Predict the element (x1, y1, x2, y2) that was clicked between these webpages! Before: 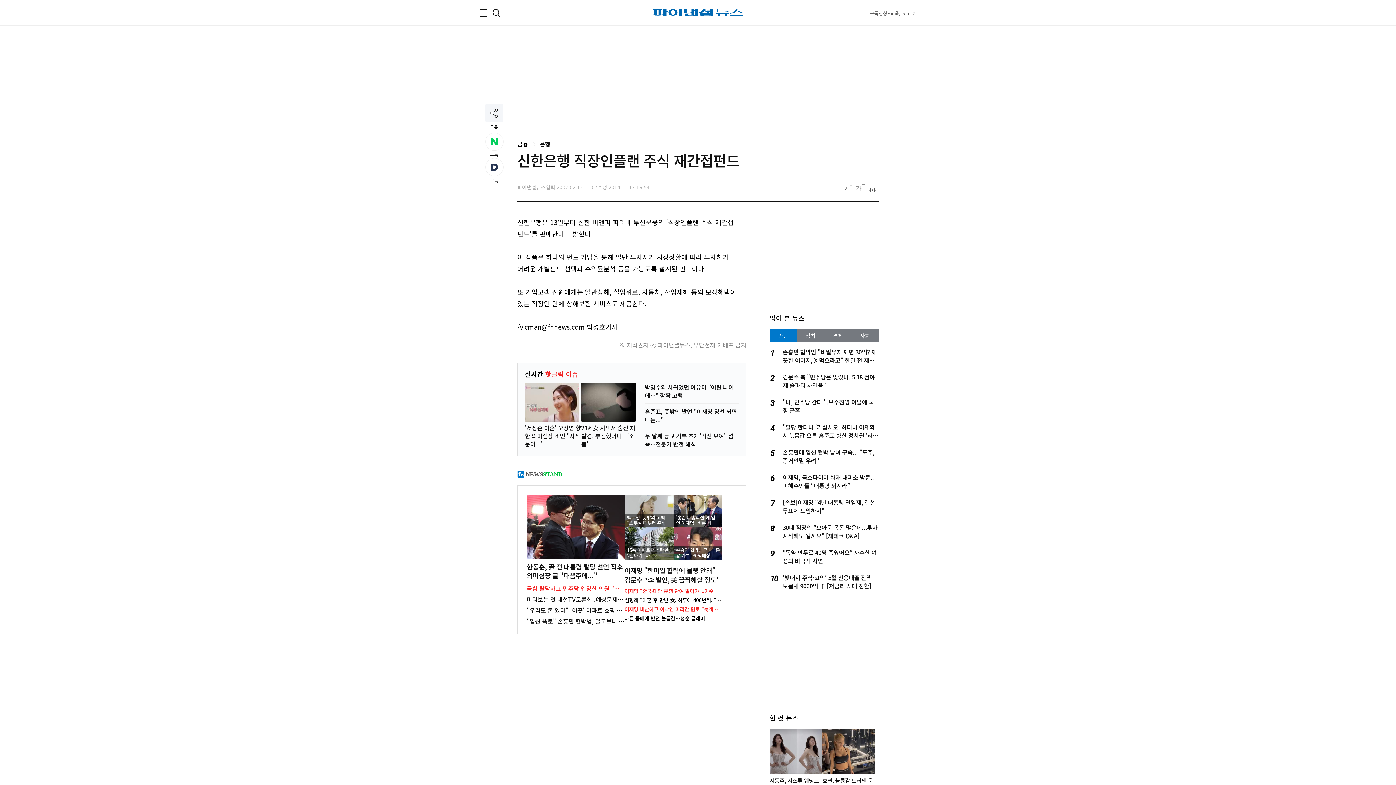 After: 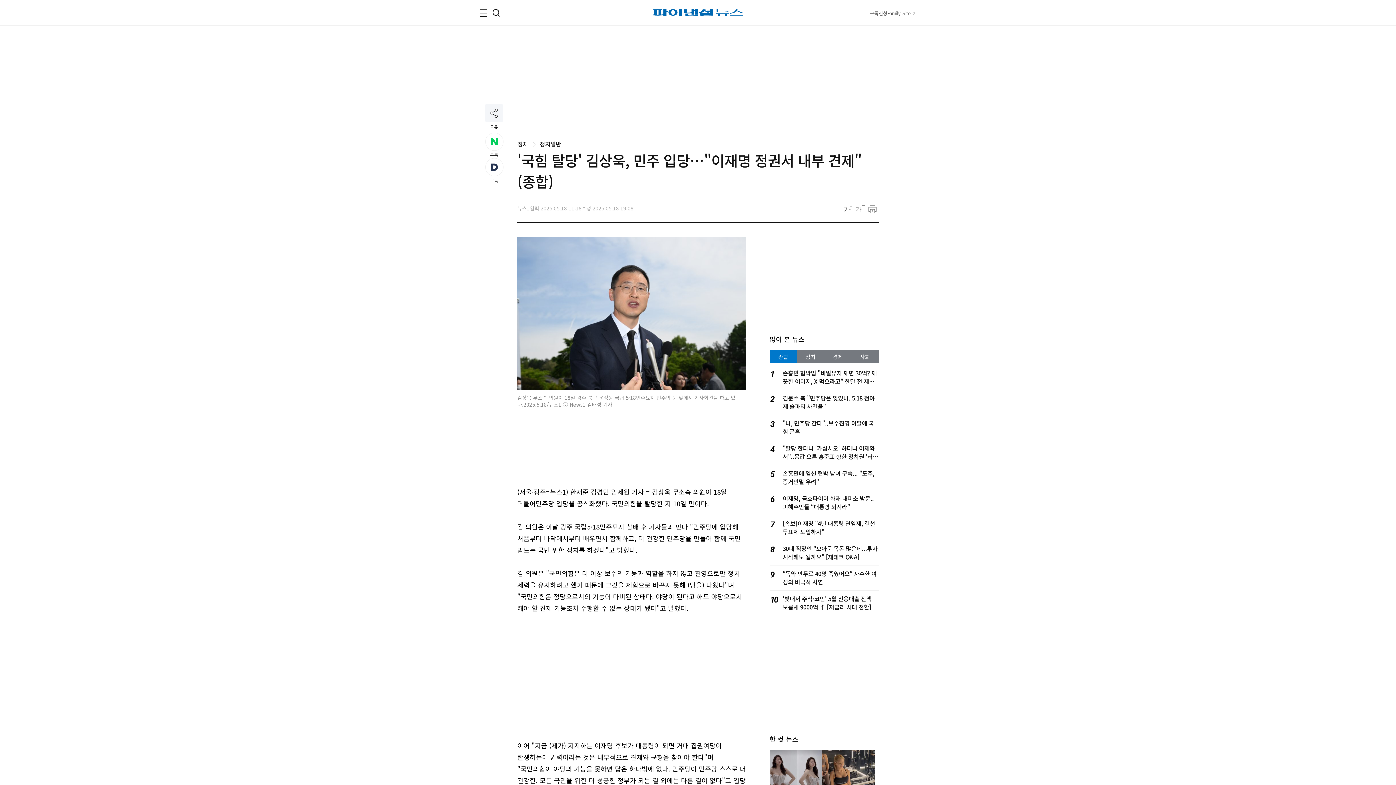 Action: label: 국힘 탈당하고 민주당 입당한 의원 "李 대표가..." bbox: (526, 584, 646, 593)